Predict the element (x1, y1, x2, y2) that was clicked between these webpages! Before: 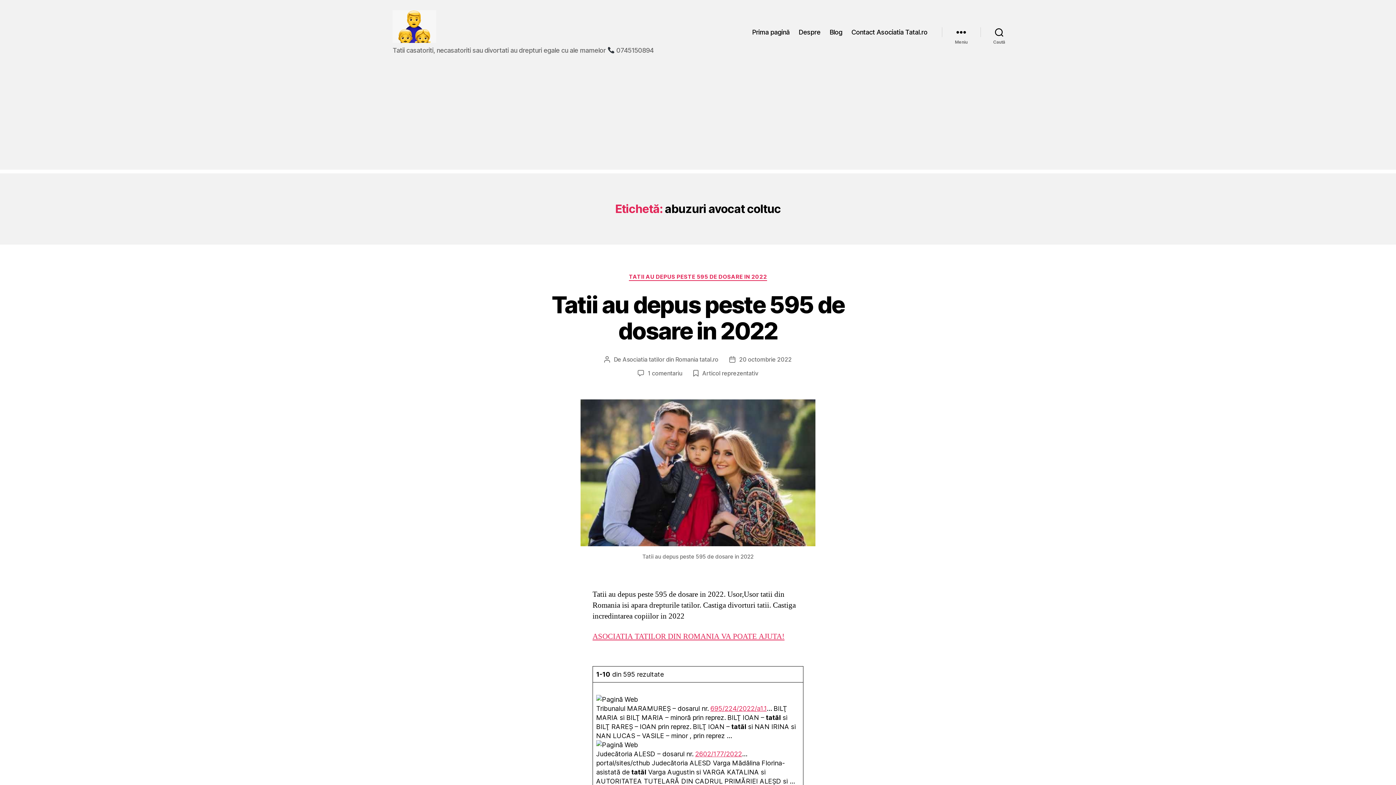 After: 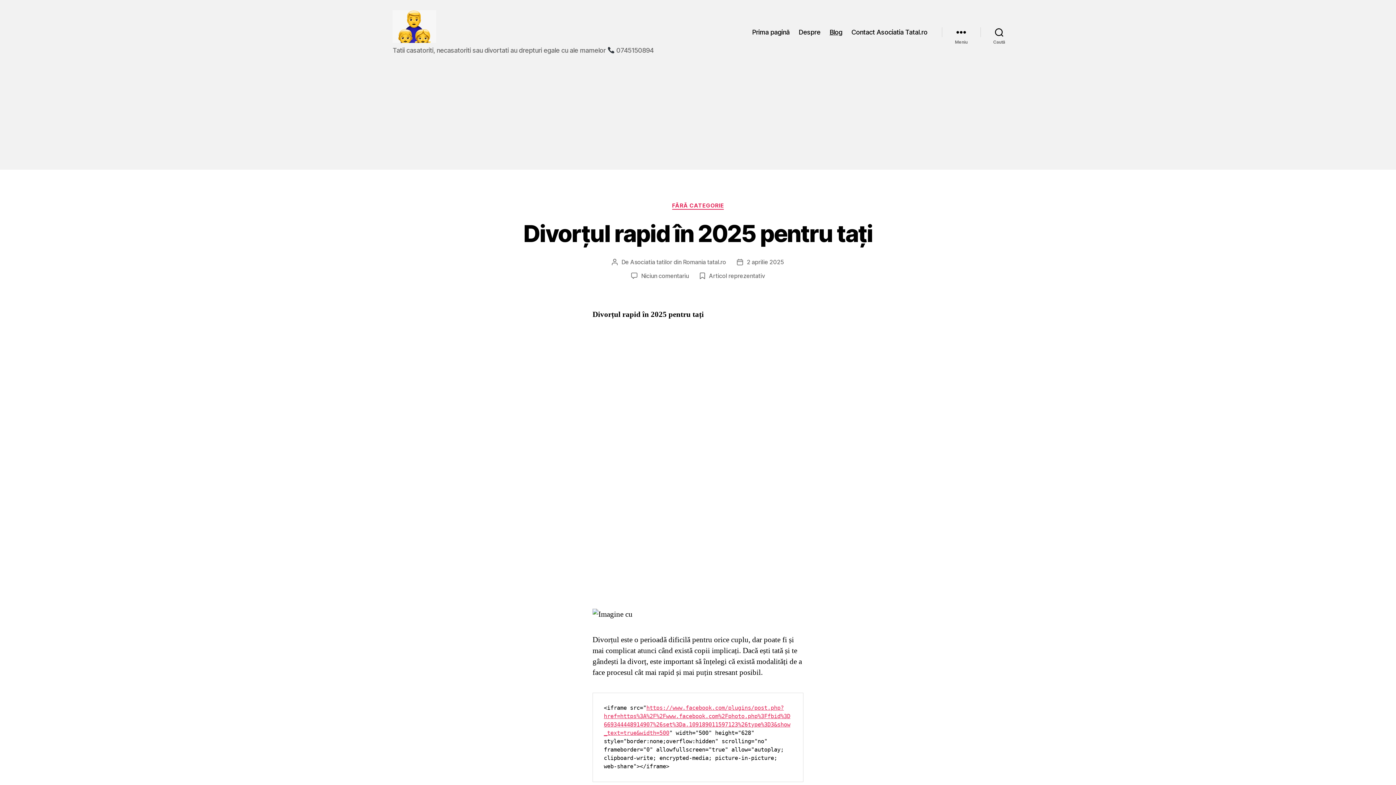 Action: bbox: (829, 28, 842, 36) label: Blog